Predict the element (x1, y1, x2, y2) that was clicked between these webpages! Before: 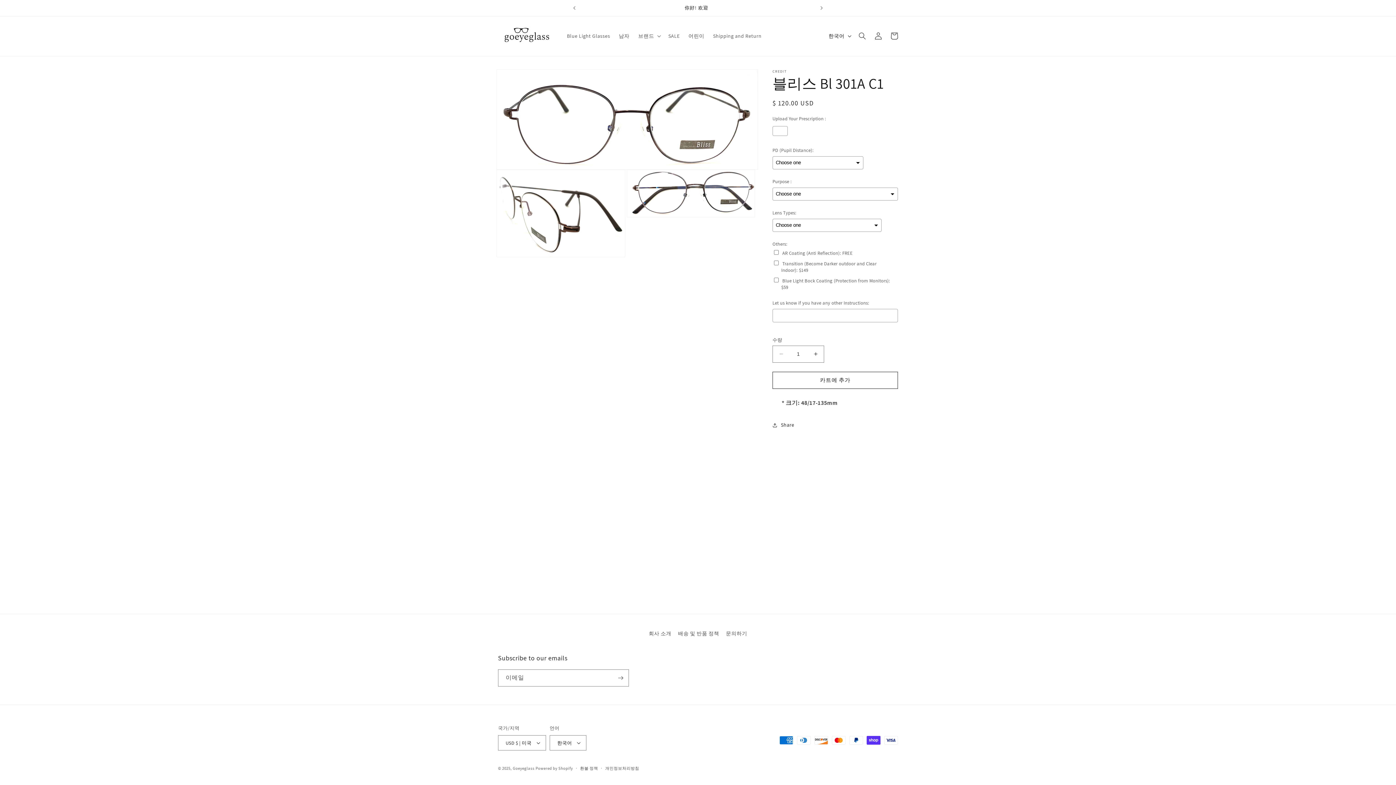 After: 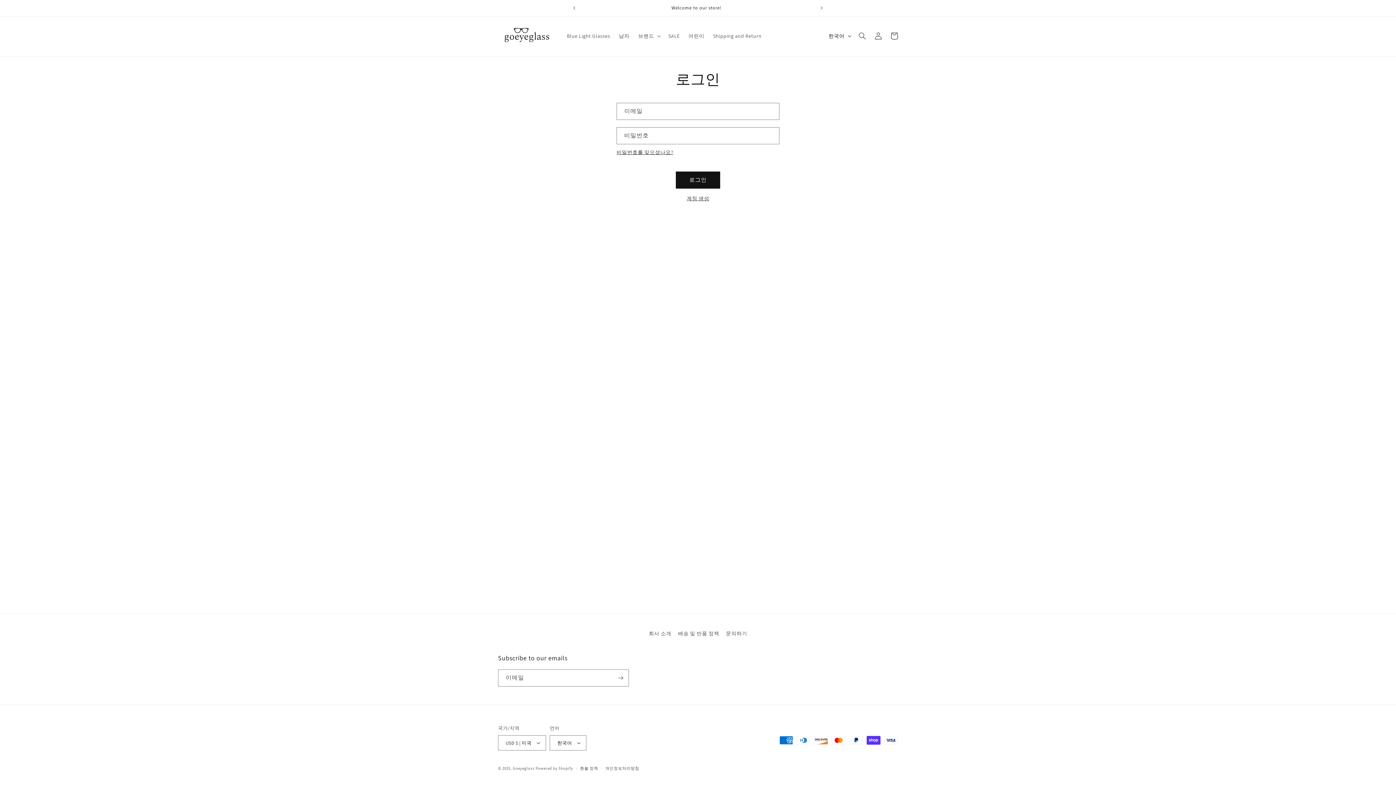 Action: label: 로그인 bbox: (870, 28, 886, 44)